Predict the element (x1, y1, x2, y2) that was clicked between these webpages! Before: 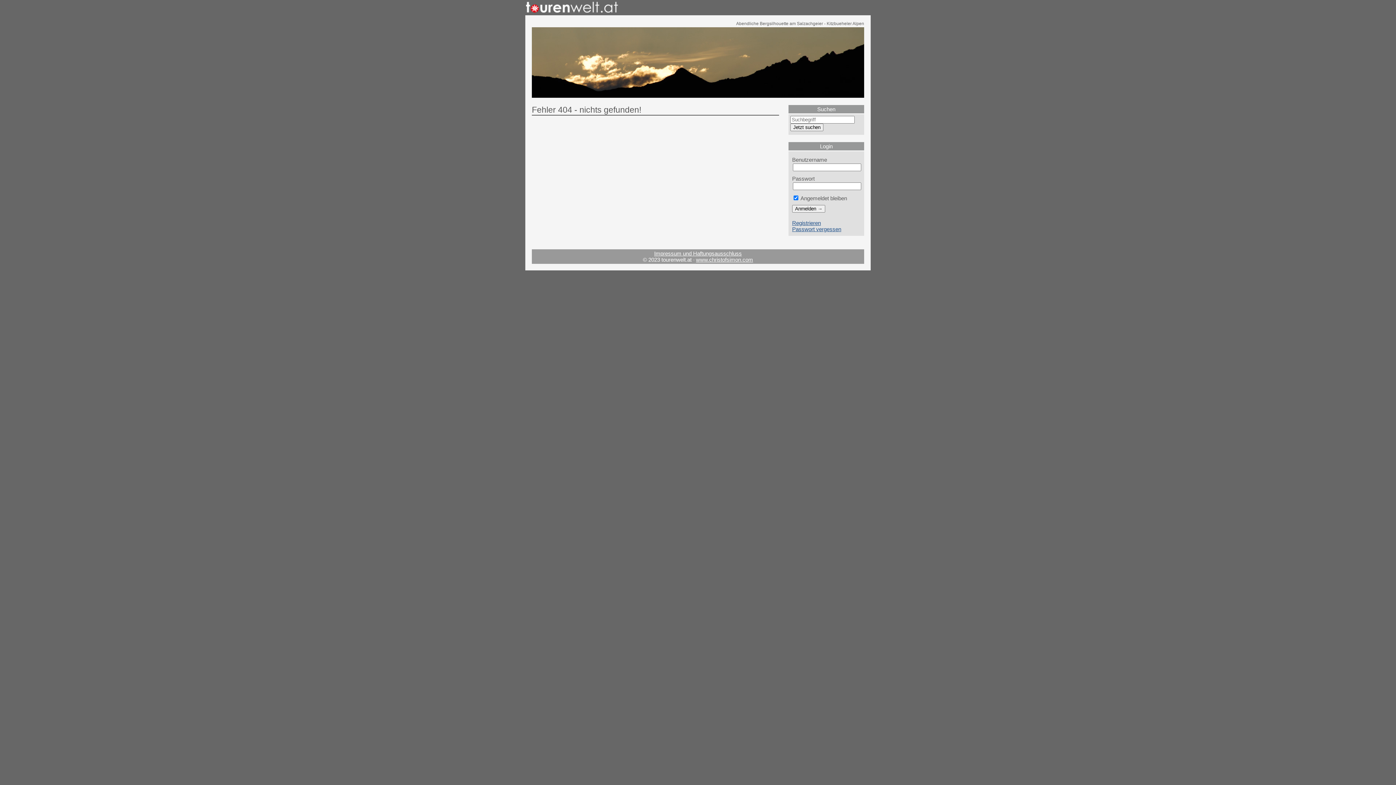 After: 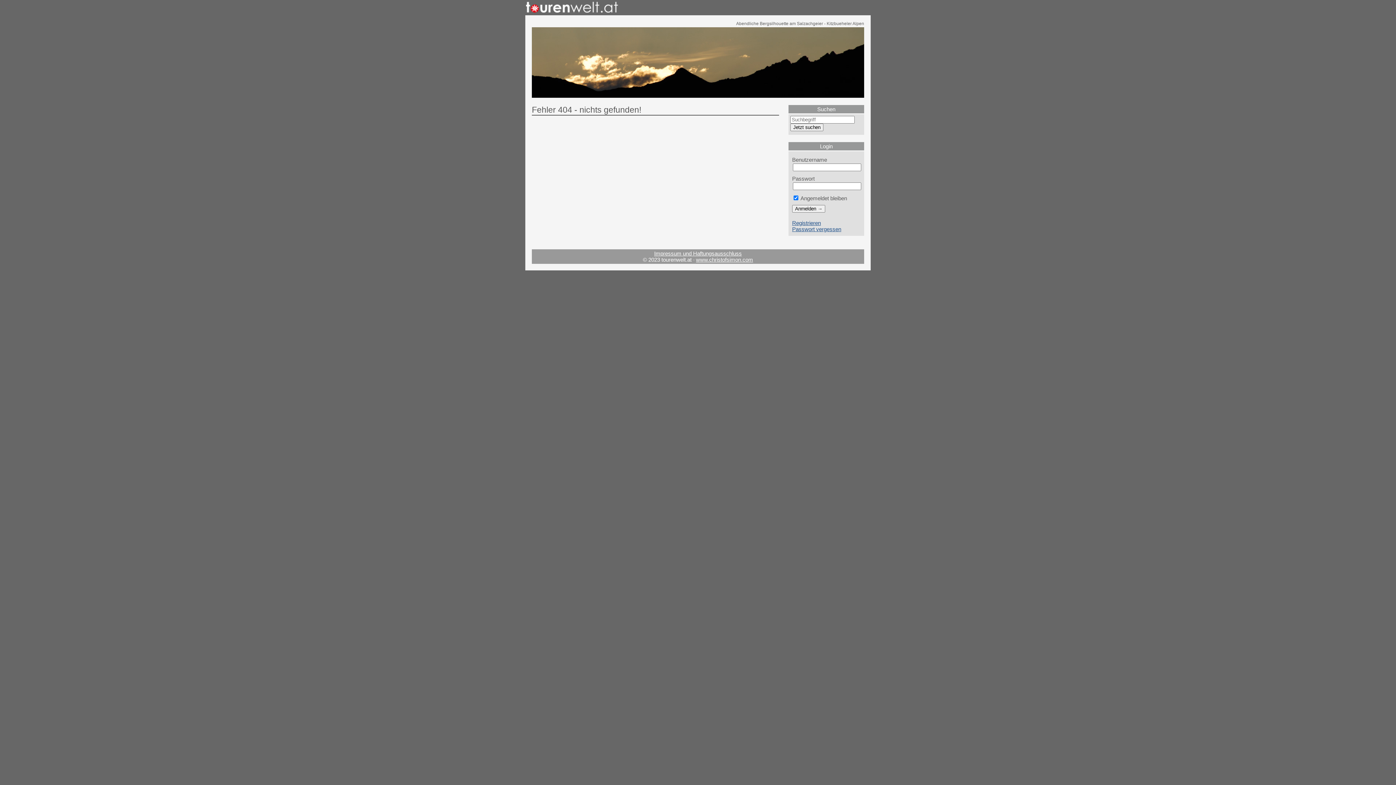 Action: label: www.christofsimon.com bbox: (696, 256, 753, 263)